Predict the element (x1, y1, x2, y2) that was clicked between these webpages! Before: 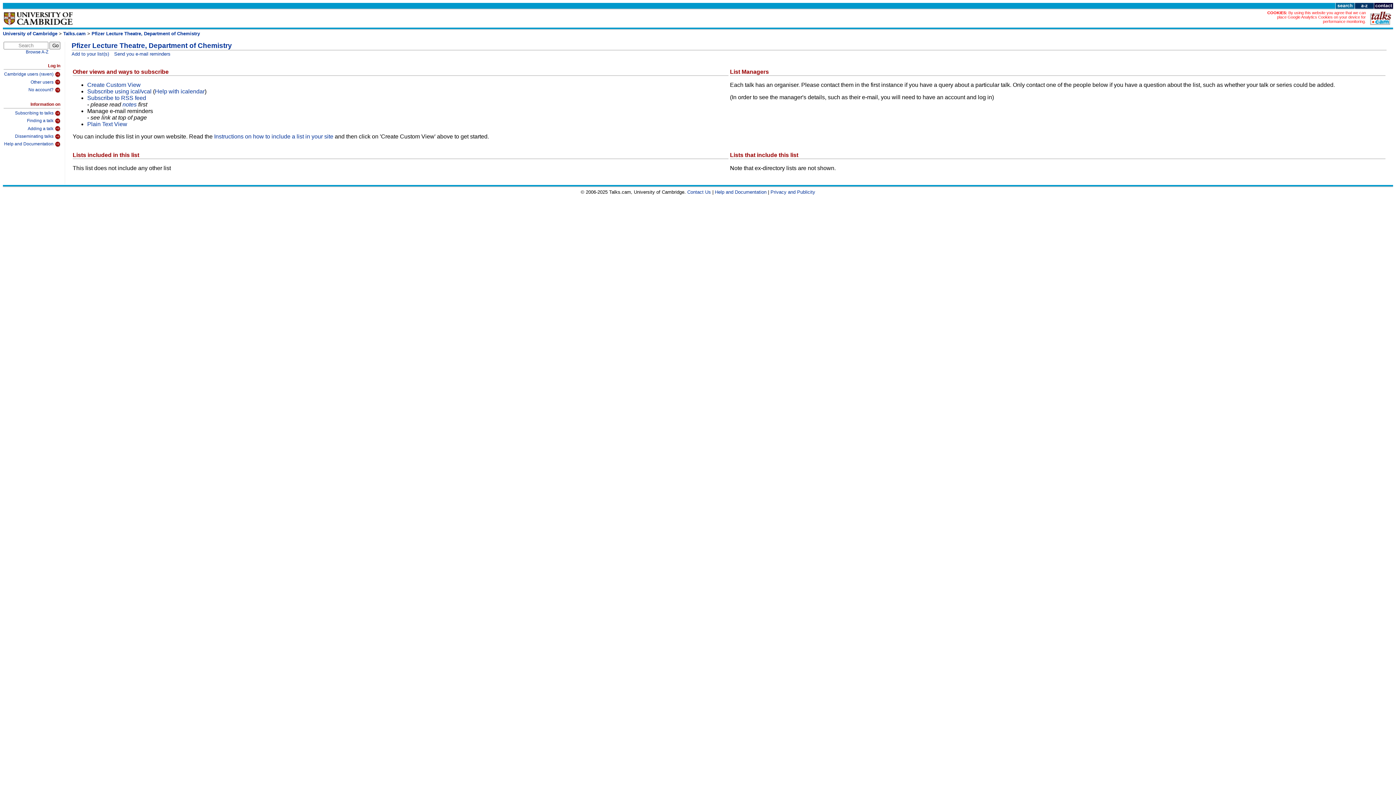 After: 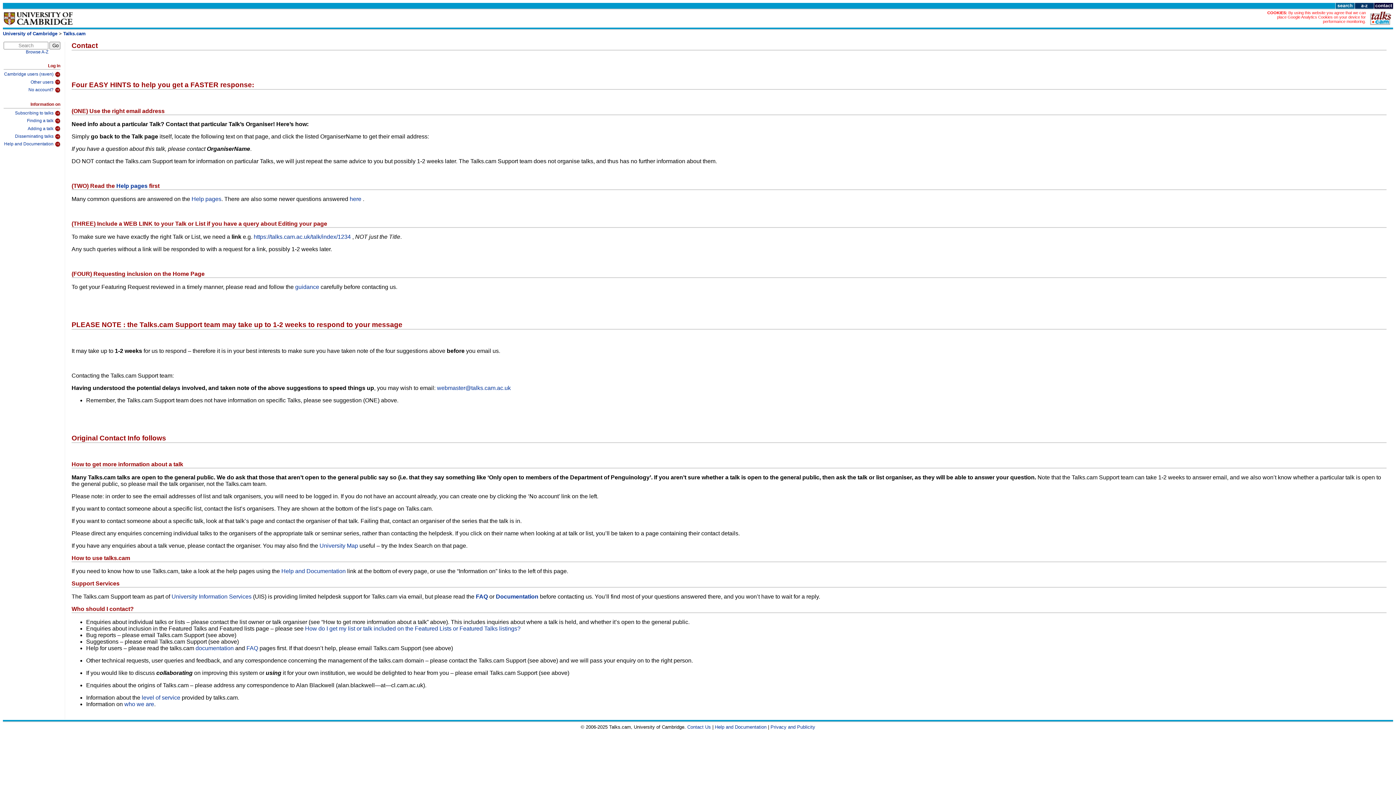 Action: label: Contact Us bbox: (687, 189, 711, 194)